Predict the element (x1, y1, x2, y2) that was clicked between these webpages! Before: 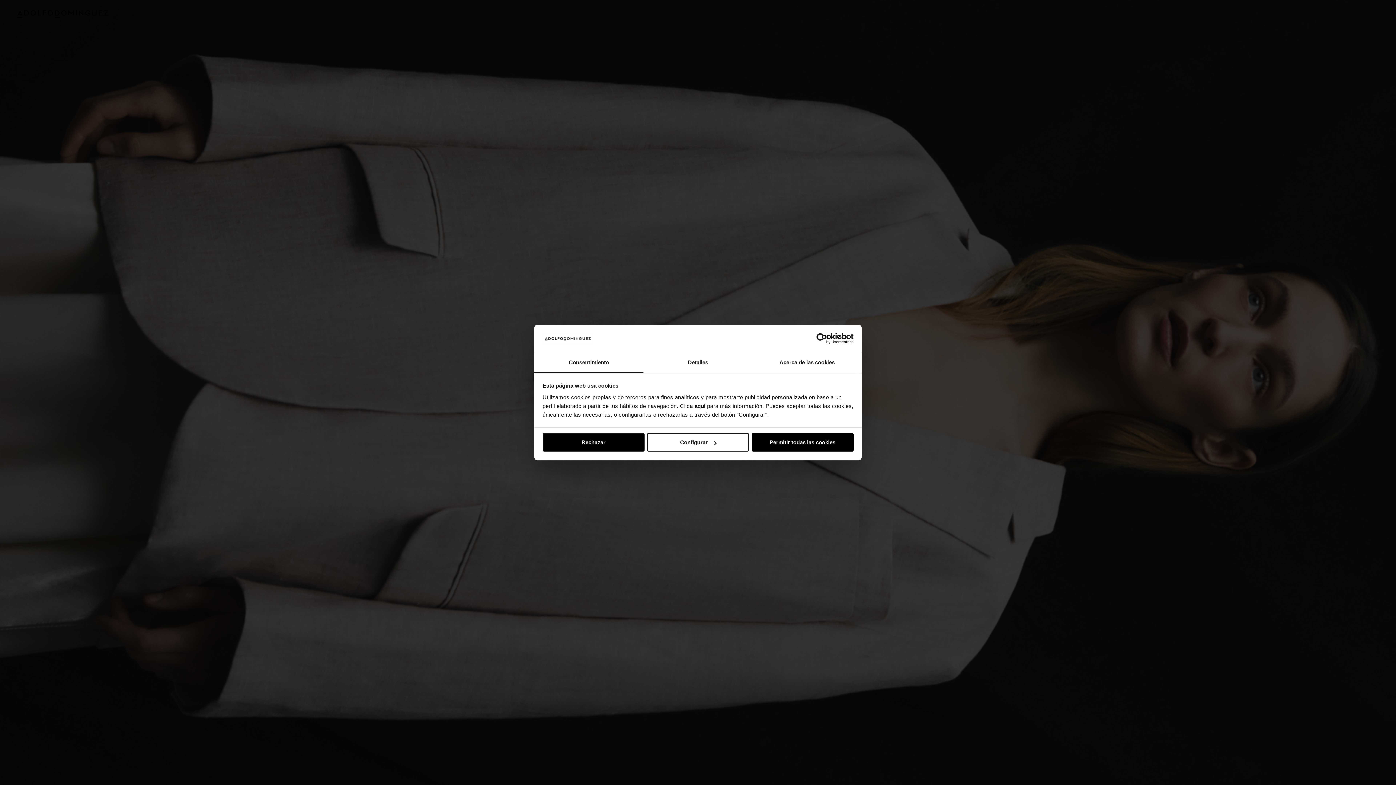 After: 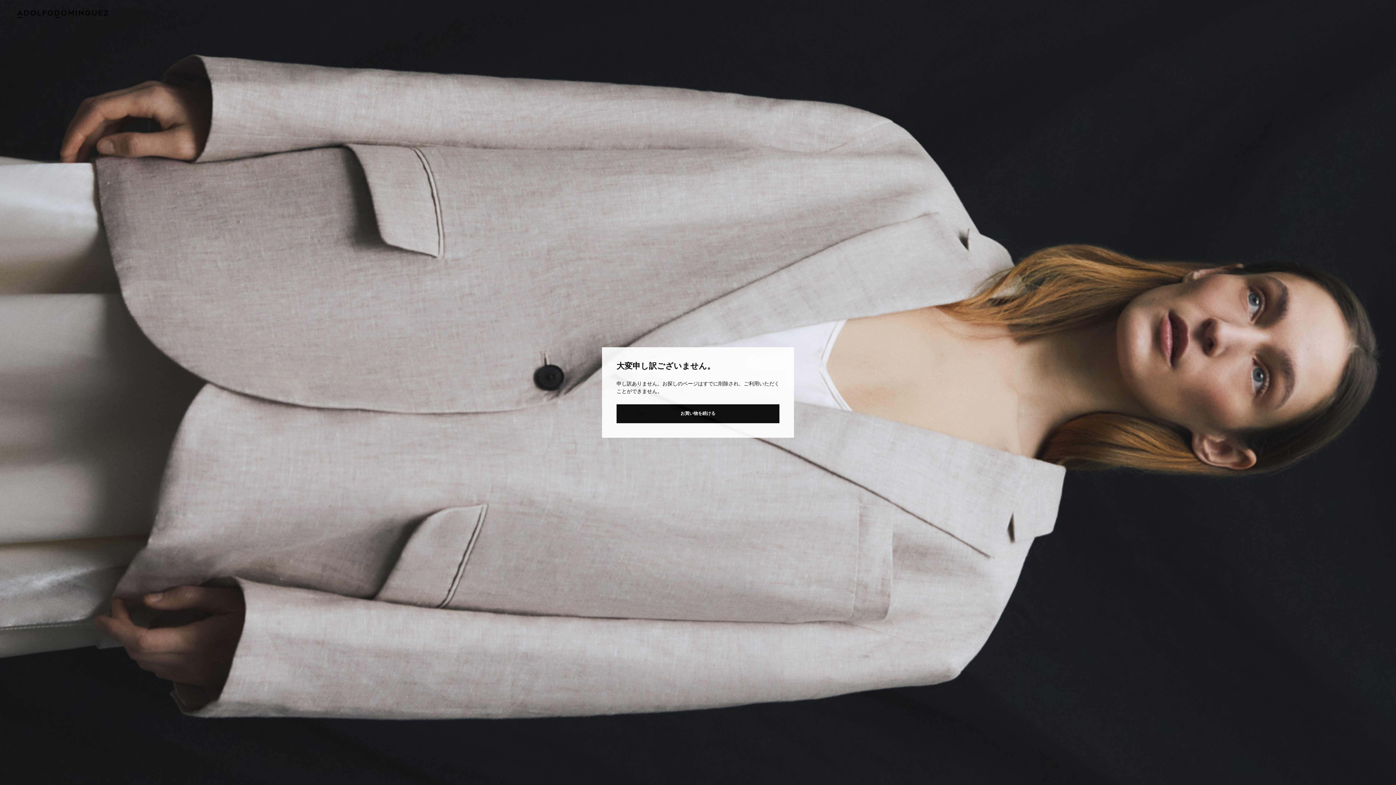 Action: label: Rechazar bbox: (542, 433, 644, 451)